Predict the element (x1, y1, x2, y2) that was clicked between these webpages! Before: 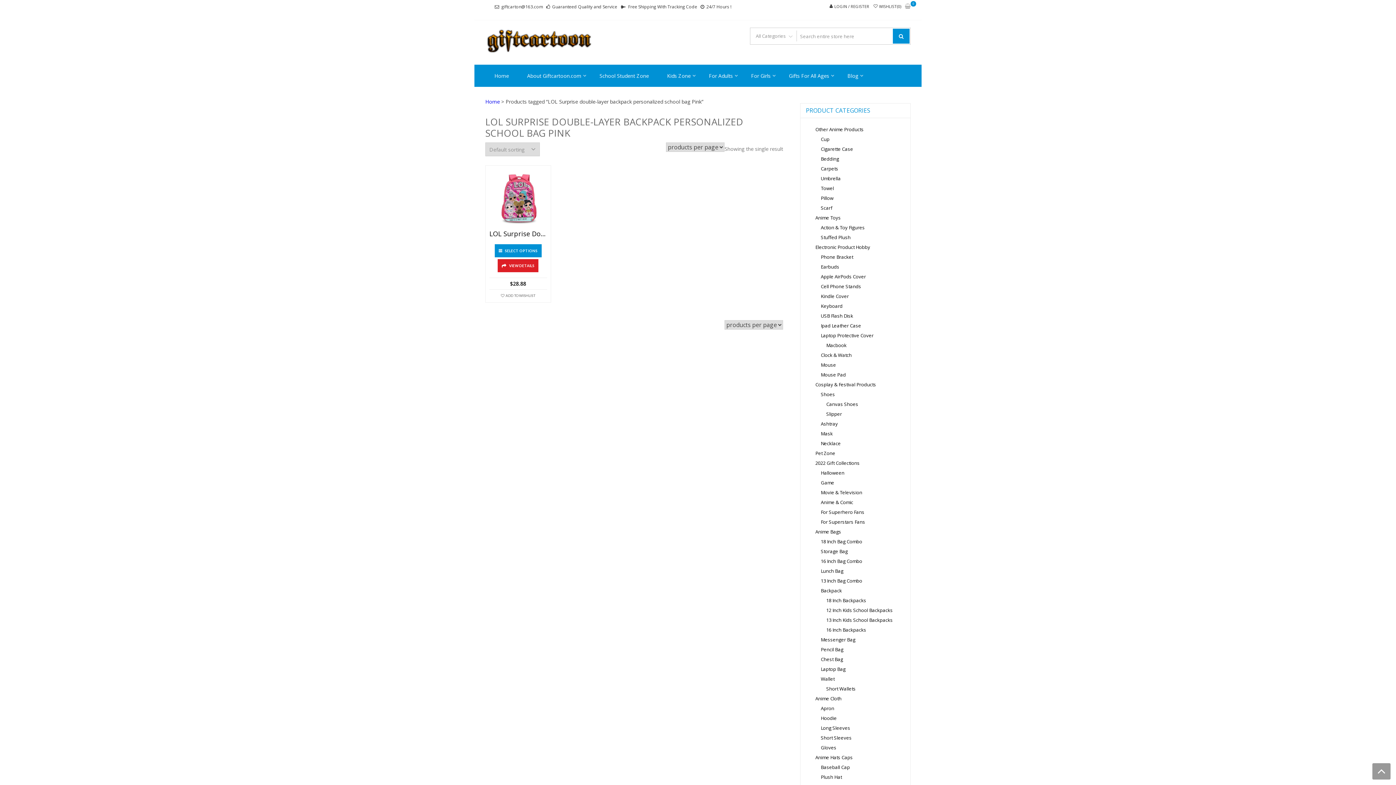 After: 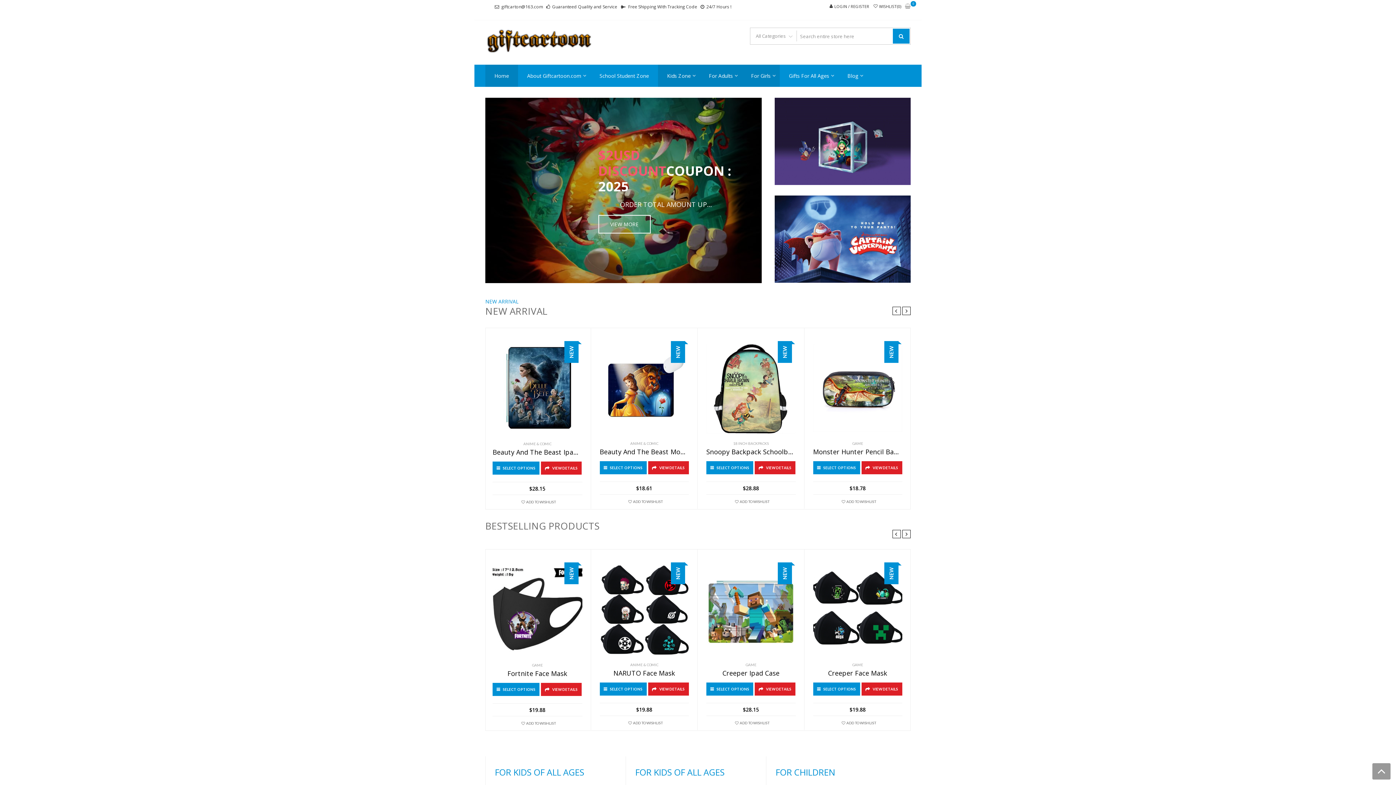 Action: label: WISHLIST(0) bbox: (879, 0, 901, 13)